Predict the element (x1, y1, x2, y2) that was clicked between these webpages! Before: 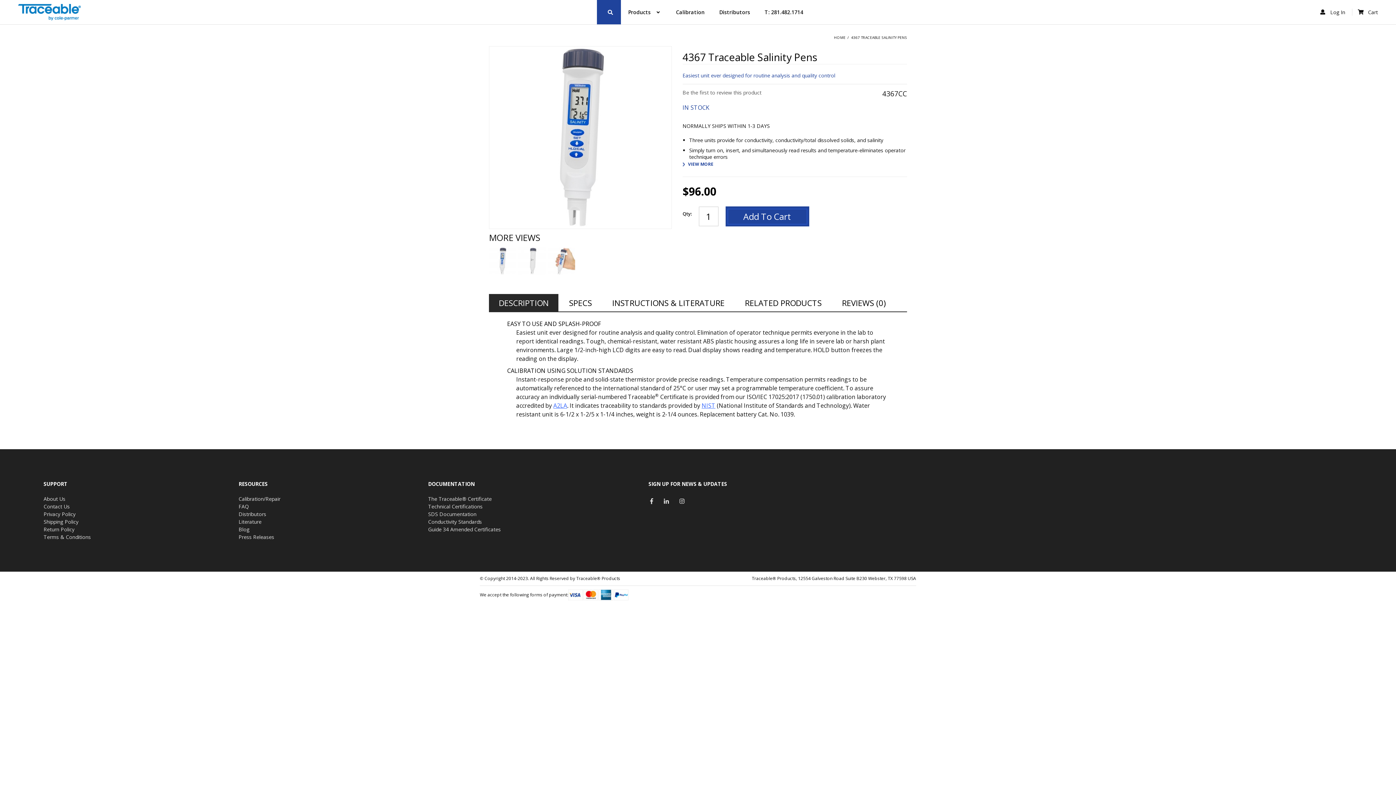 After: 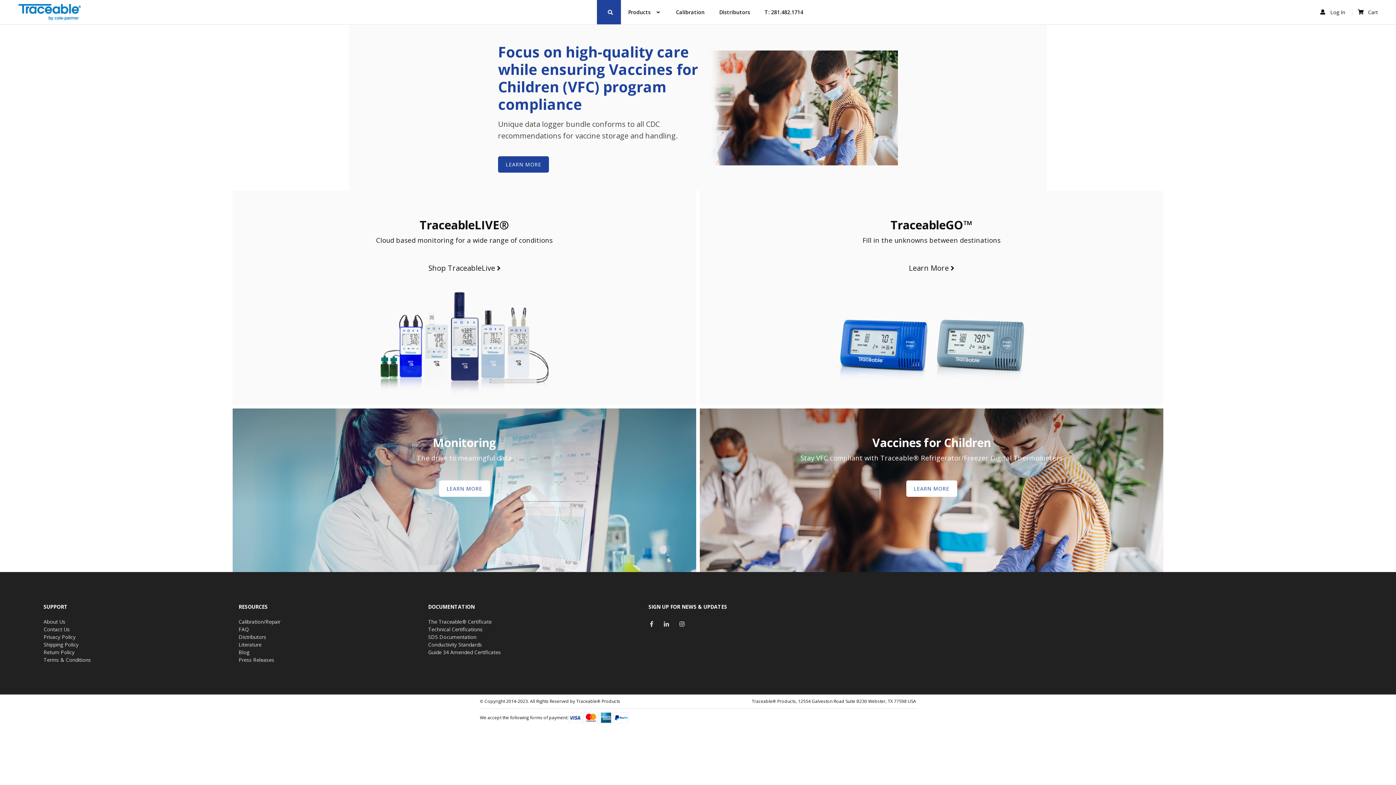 Action: label: HOME bbox: (834, 34, 845, 40)